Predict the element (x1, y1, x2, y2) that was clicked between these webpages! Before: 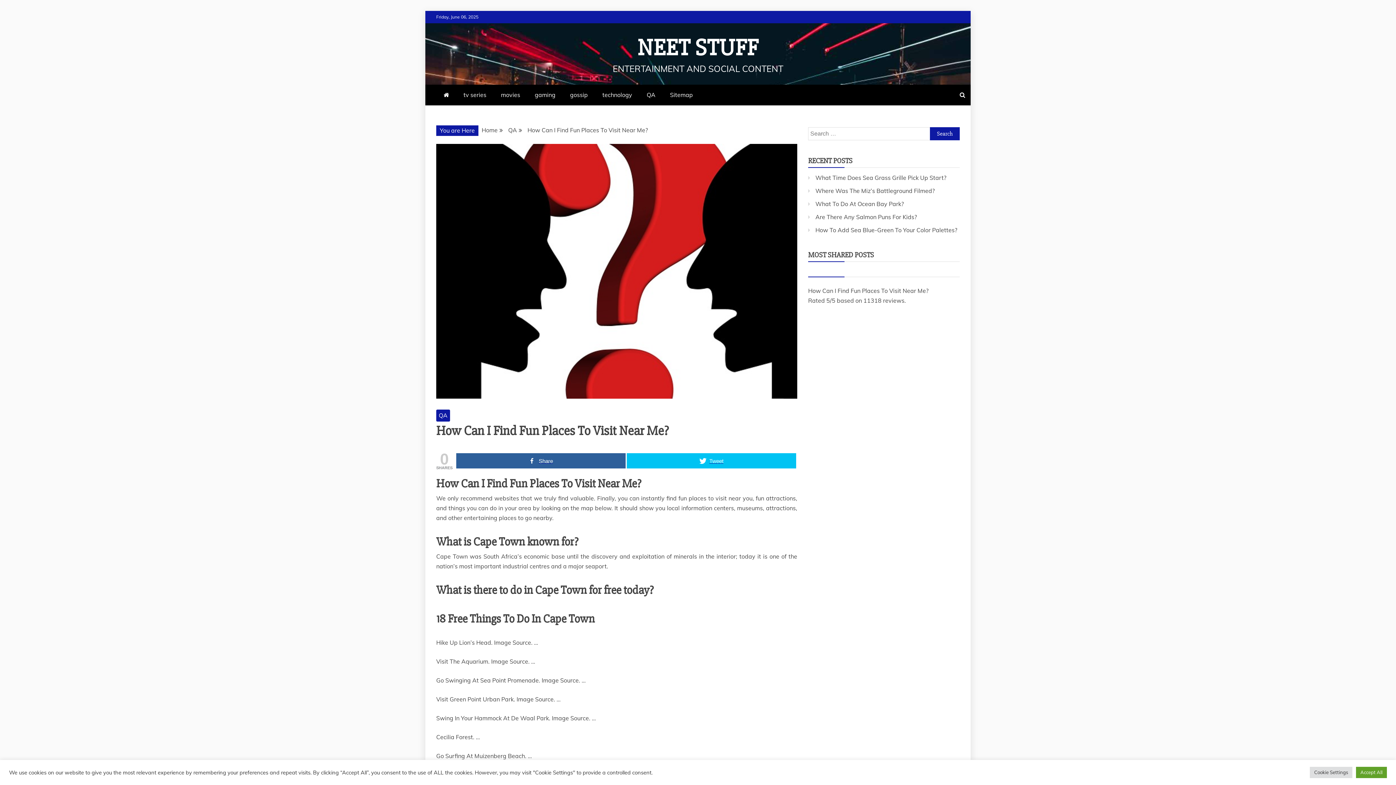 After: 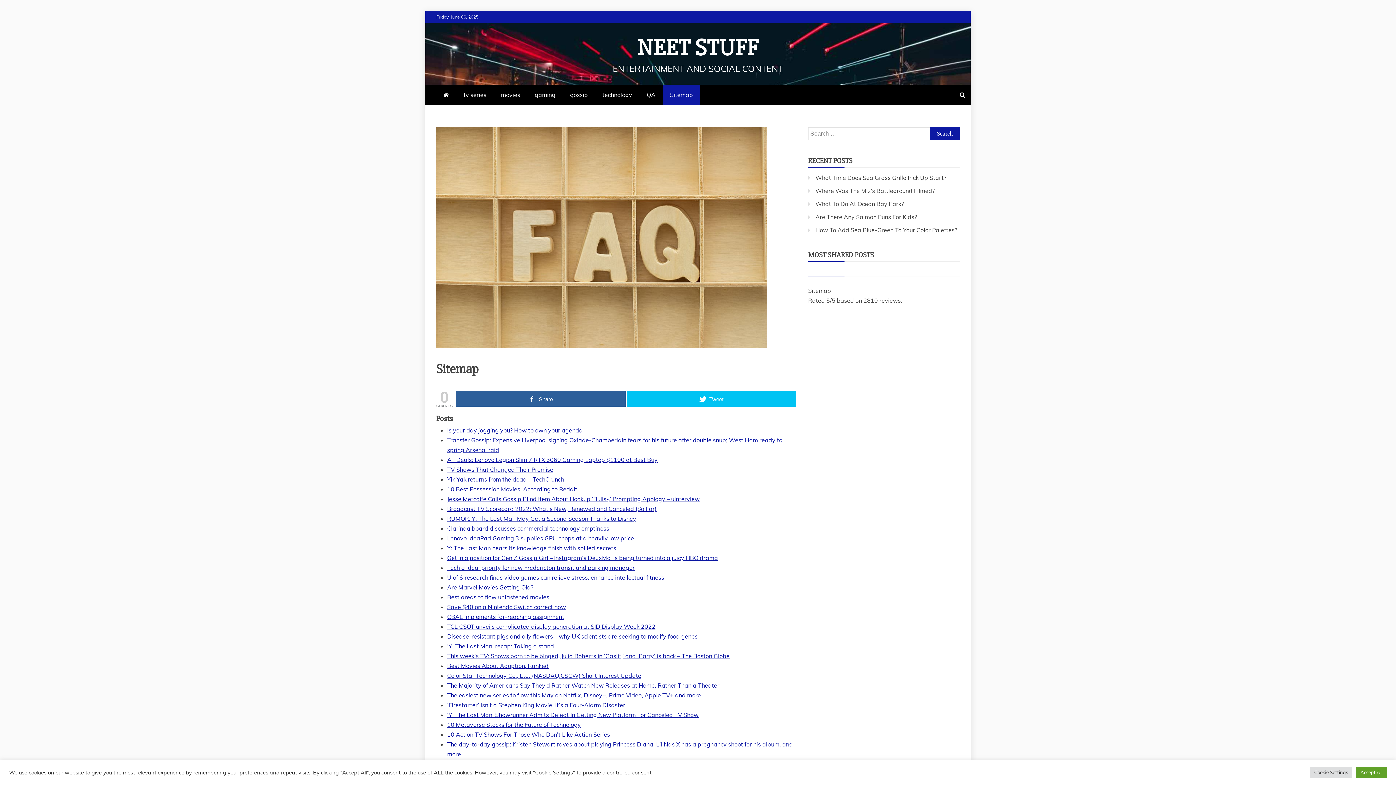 Action: bbox: (662, 84, 700, 105) label: Sitemap